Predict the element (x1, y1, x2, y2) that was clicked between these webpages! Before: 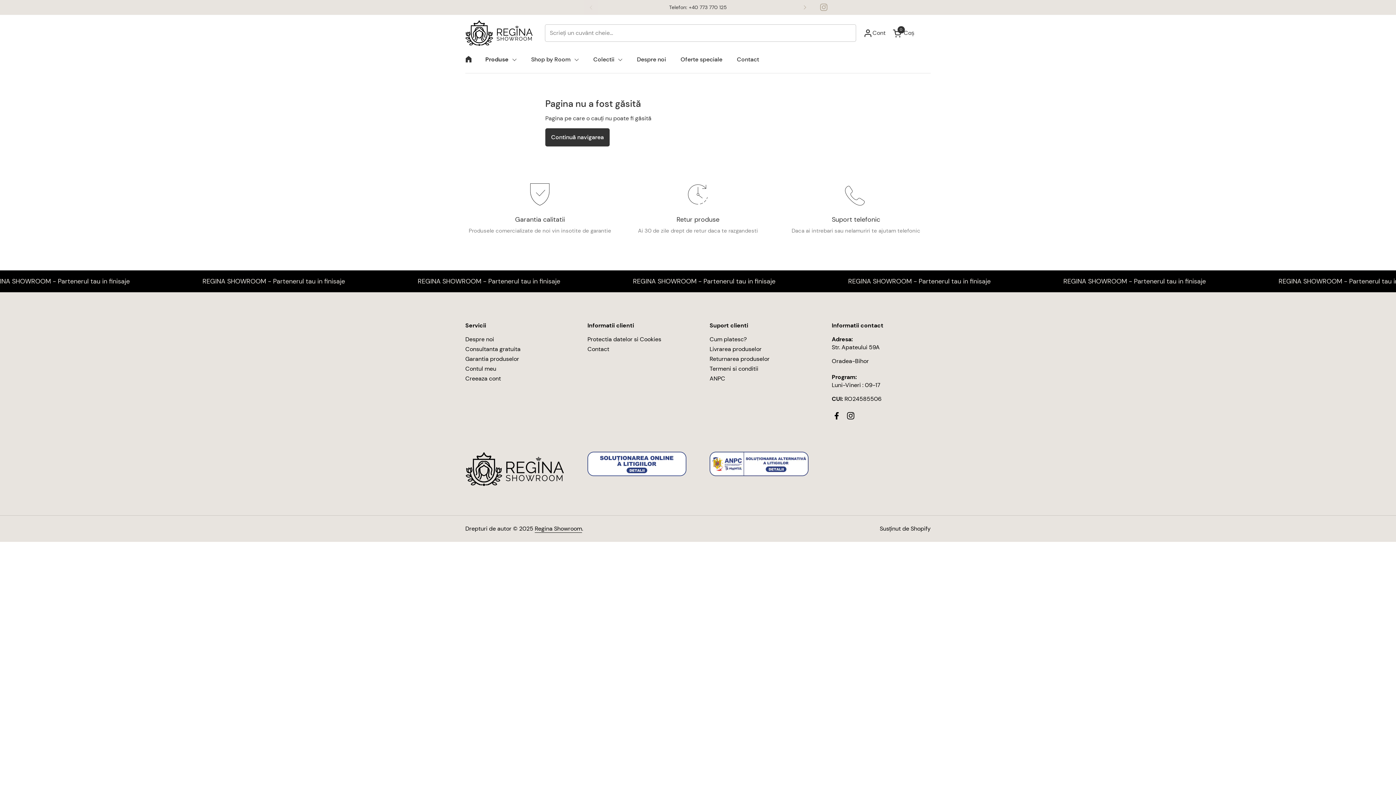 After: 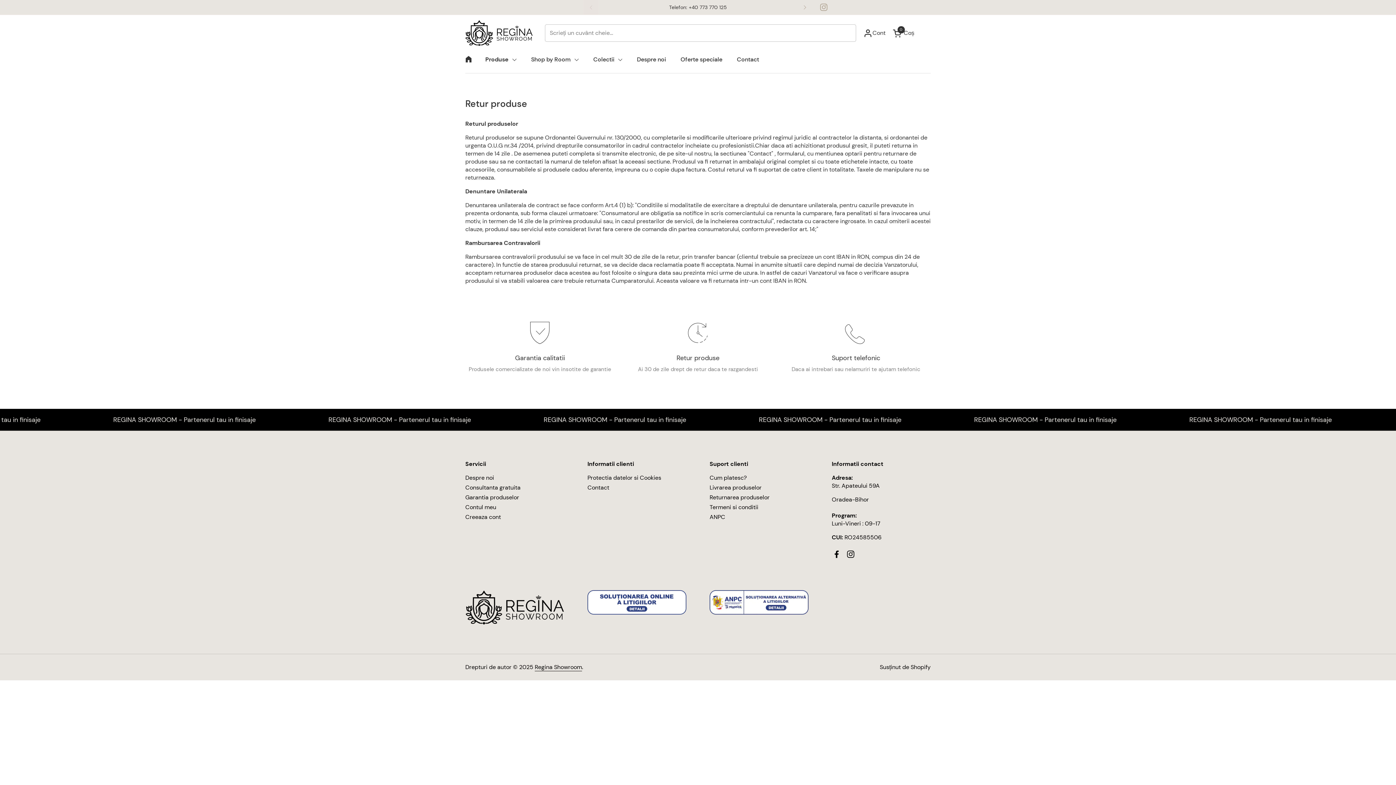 Action: label: Returnarea produselor bbox: (709, 355, 769, 362)